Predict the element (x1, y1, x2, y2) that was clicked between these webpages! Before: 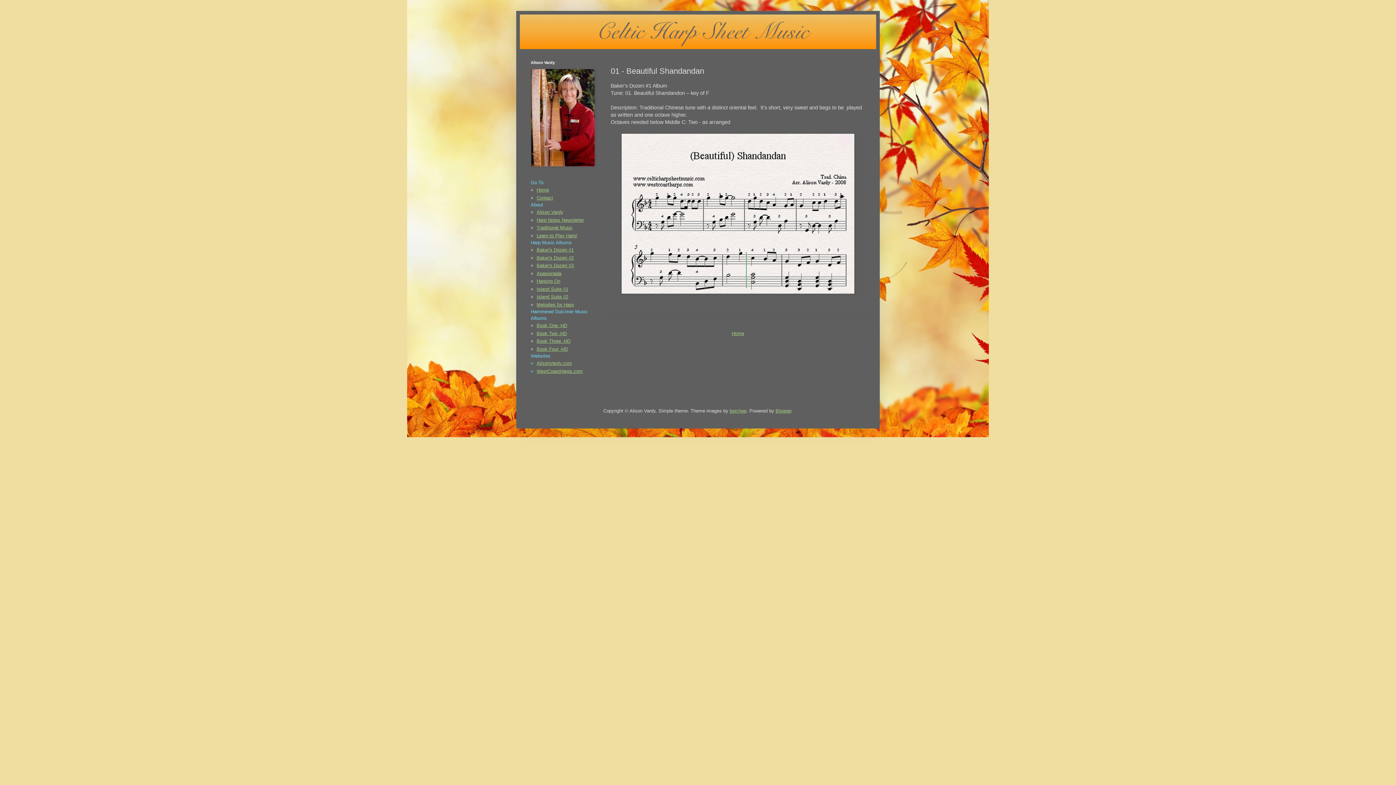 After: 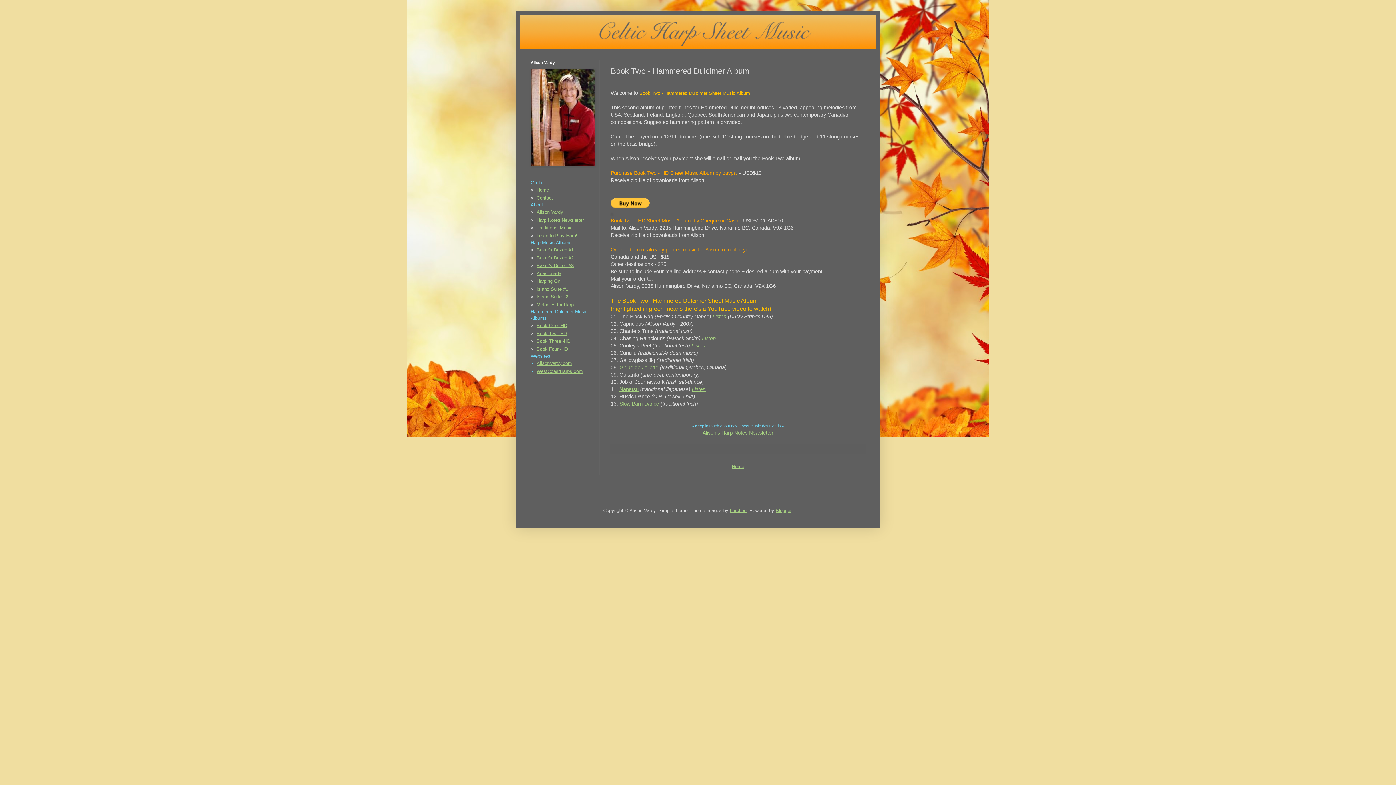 Action: bbox: (536, 330, 567, 336) label: Book Two -HD